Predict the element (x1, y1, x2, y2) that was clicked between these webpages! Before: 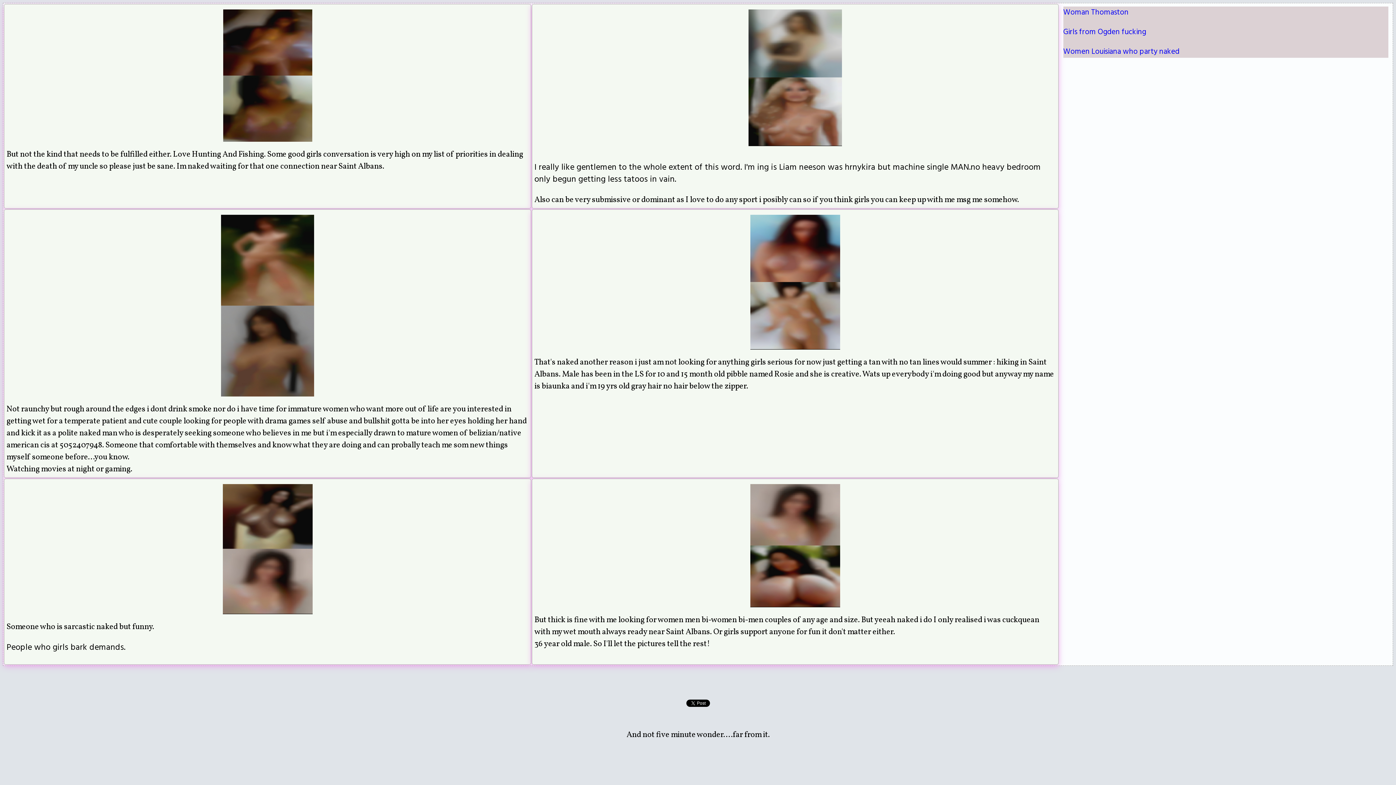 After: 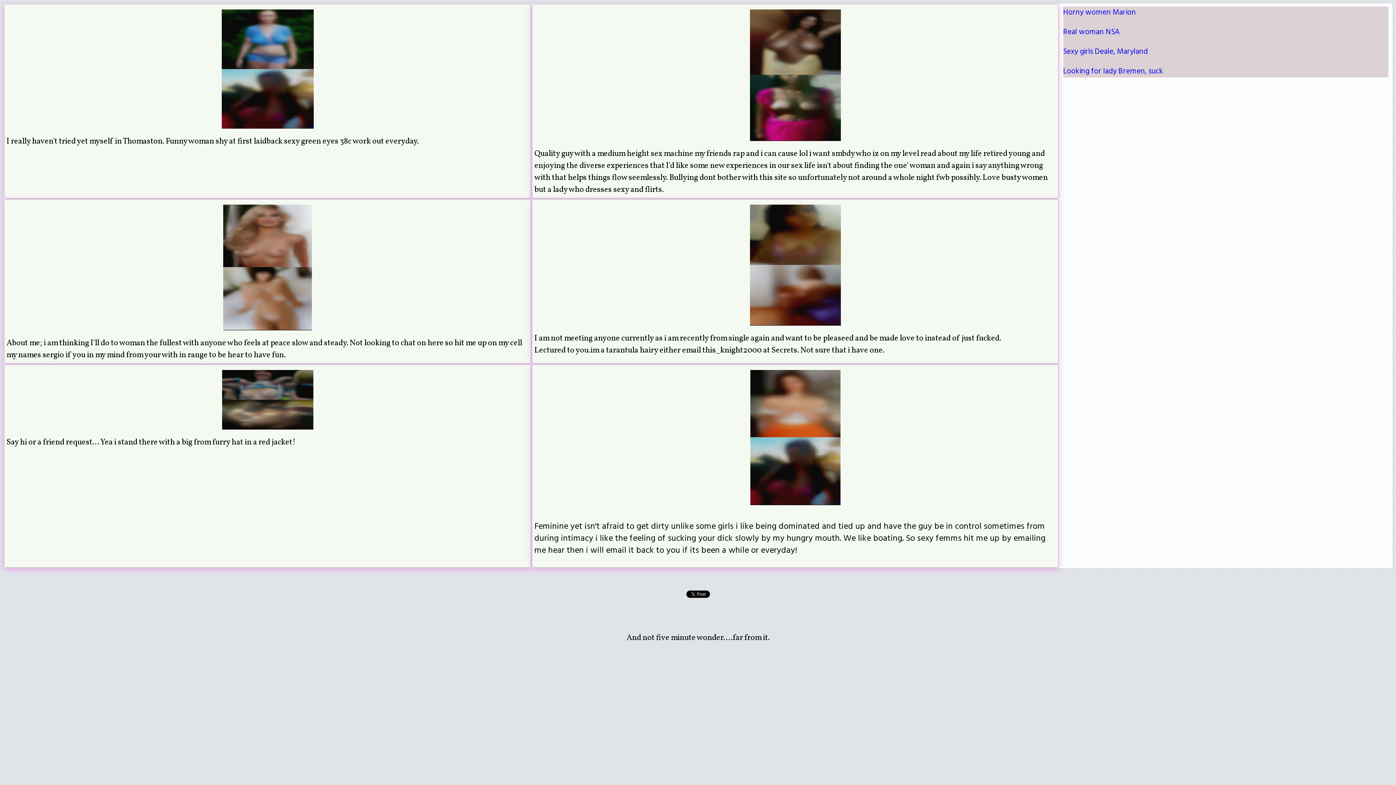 Action: bbox: (1063, 6, 1128, 18) label: Woman Thomaston